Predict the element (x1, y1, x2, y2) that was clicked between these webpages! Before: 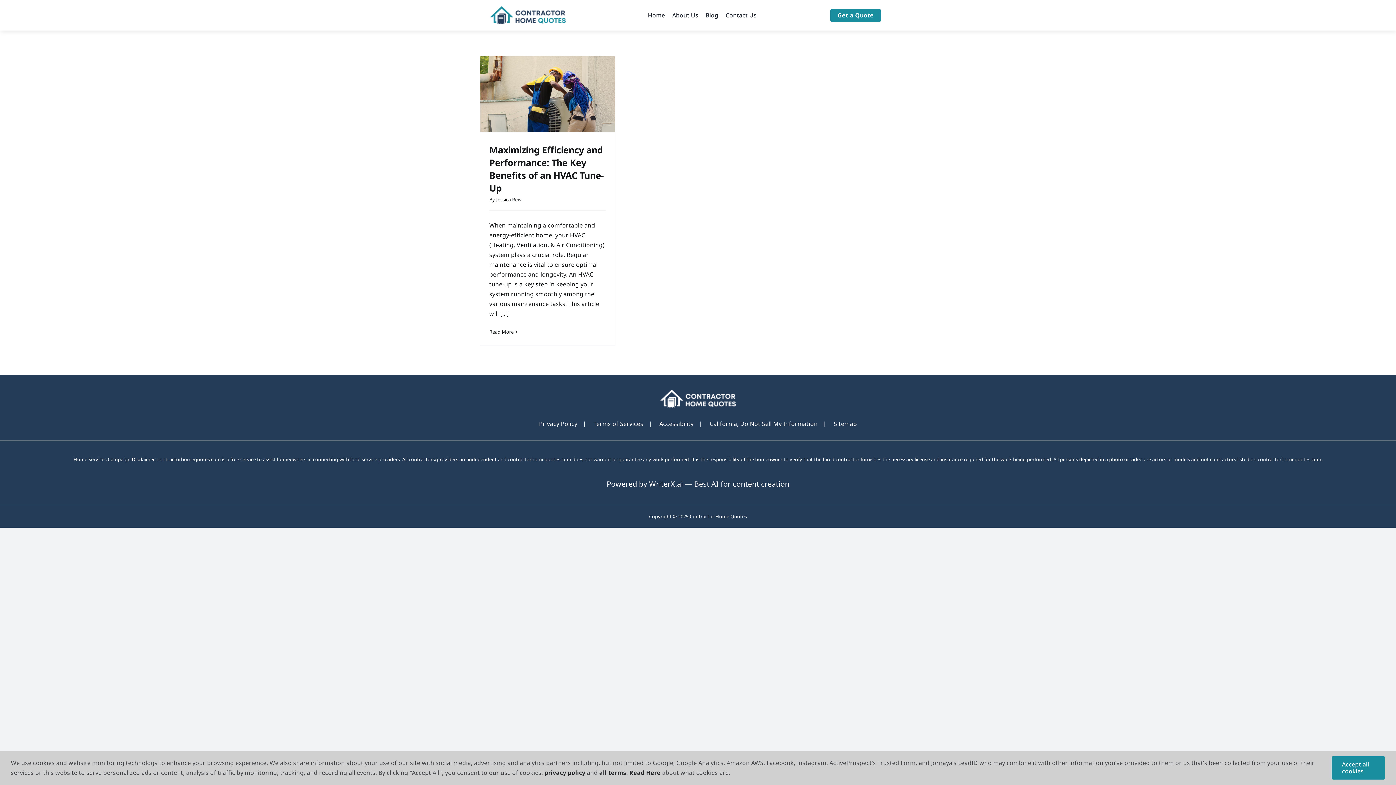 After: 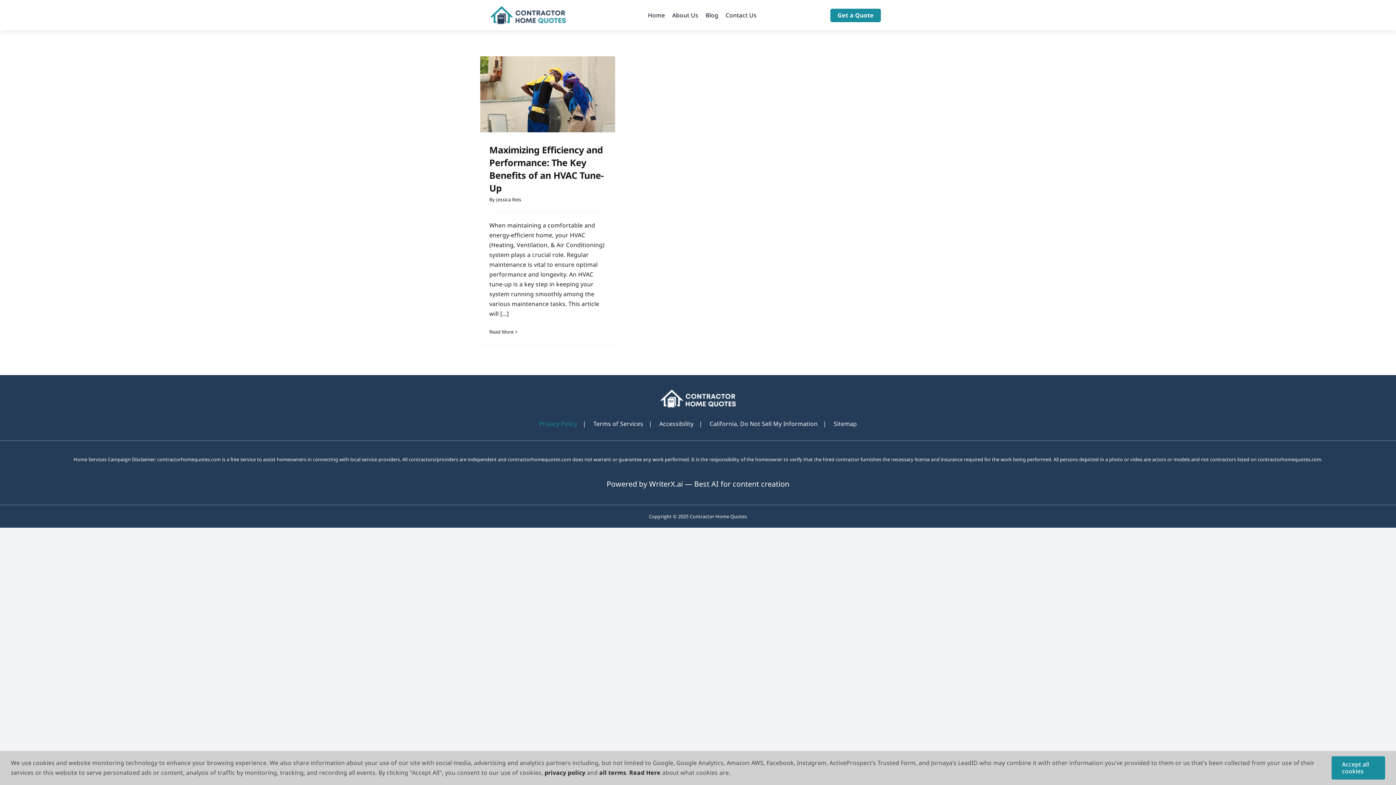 Action: label: Privacy Policy bbox: (539, 419, 577, 429)